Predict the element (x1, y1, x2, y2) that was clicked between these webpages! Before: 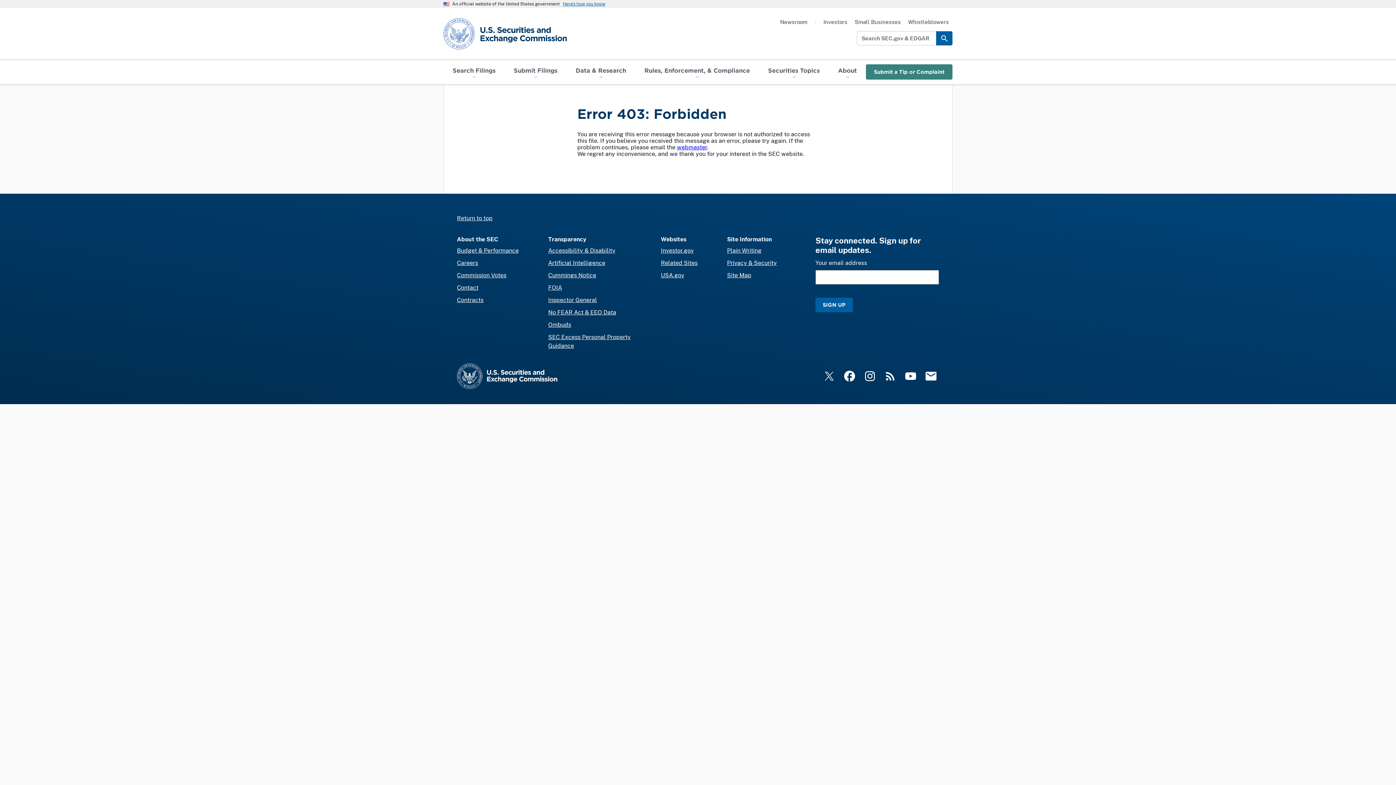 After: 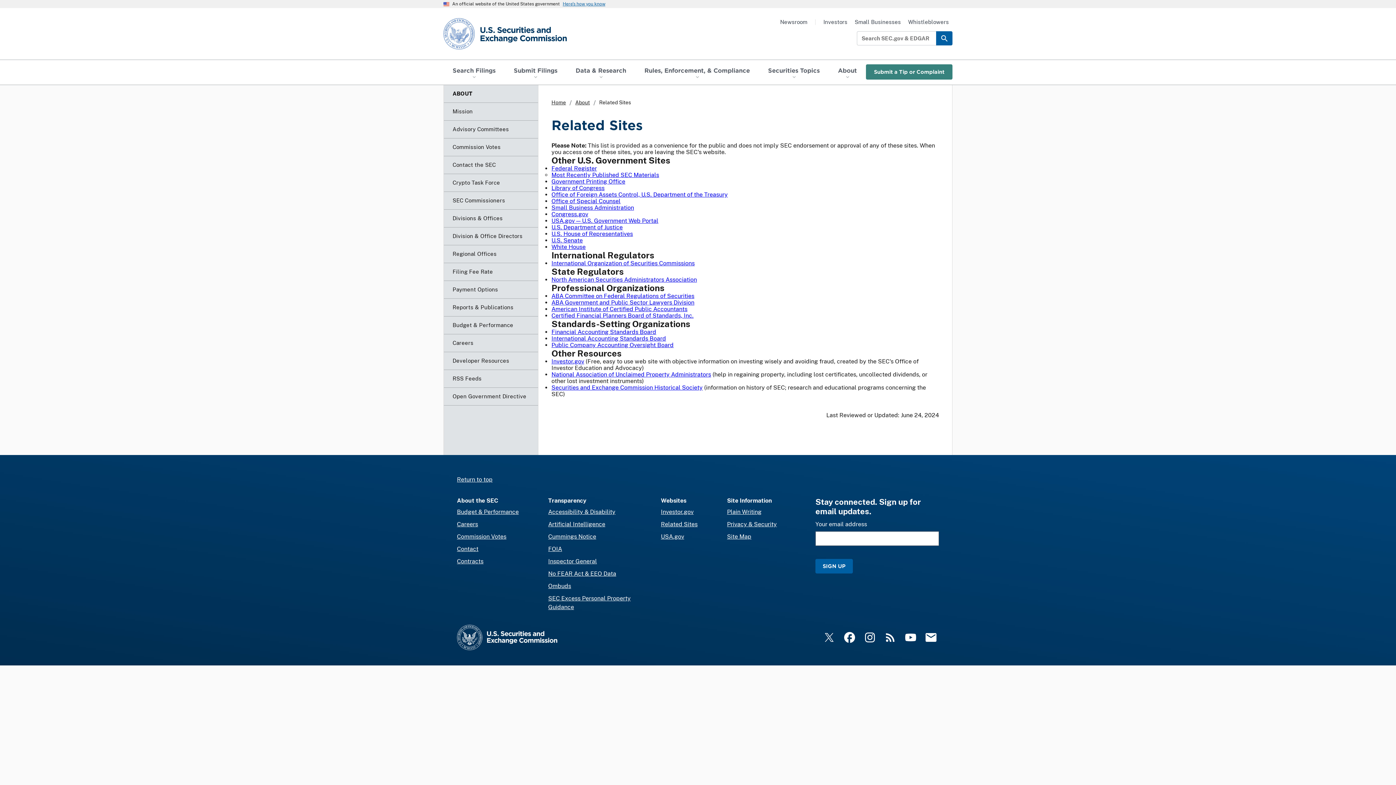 Action: bbox: (661, 259, 697, 266) label: Related Sites